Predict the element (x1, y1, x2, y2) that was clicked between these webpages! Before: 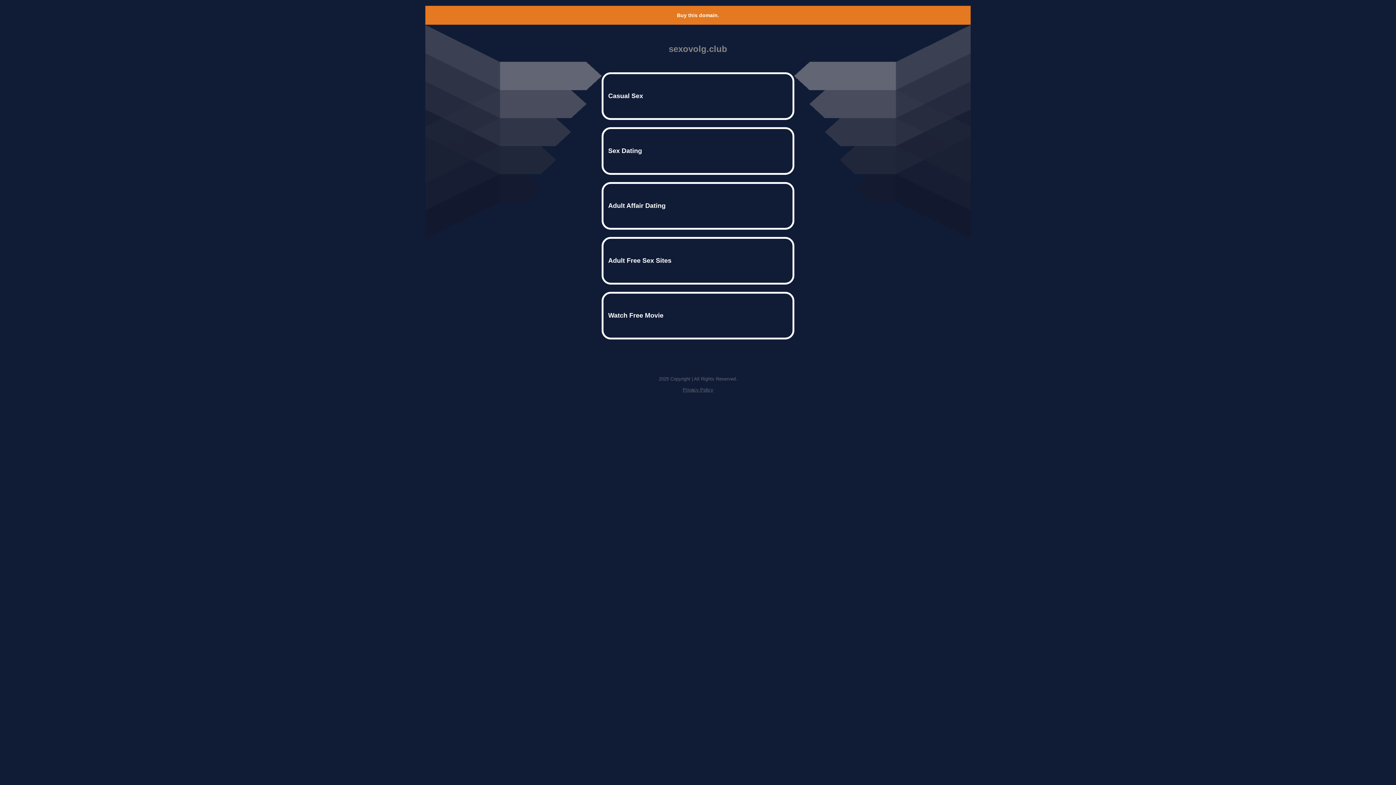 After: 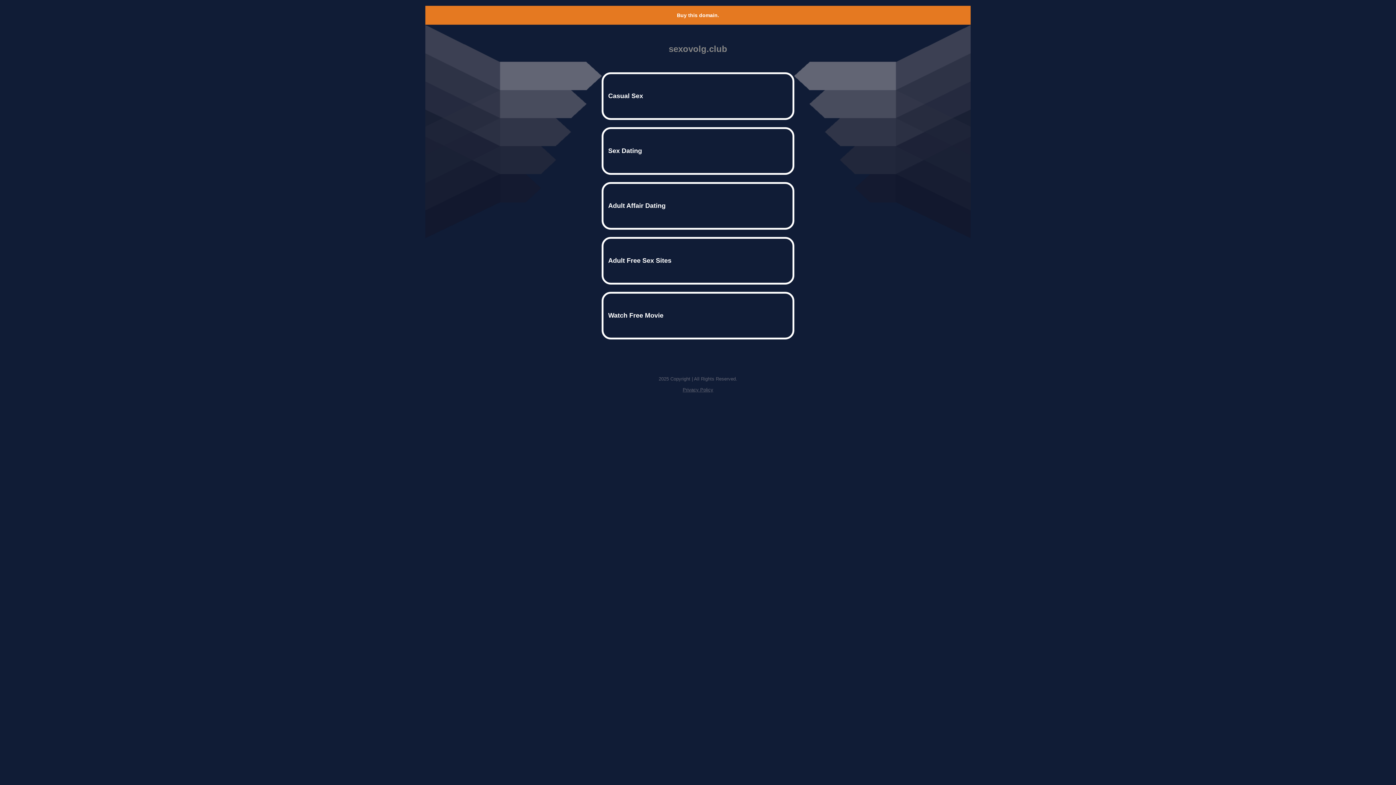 Action: label: Buy this domain. bbox: (677, 12, 719, 18)